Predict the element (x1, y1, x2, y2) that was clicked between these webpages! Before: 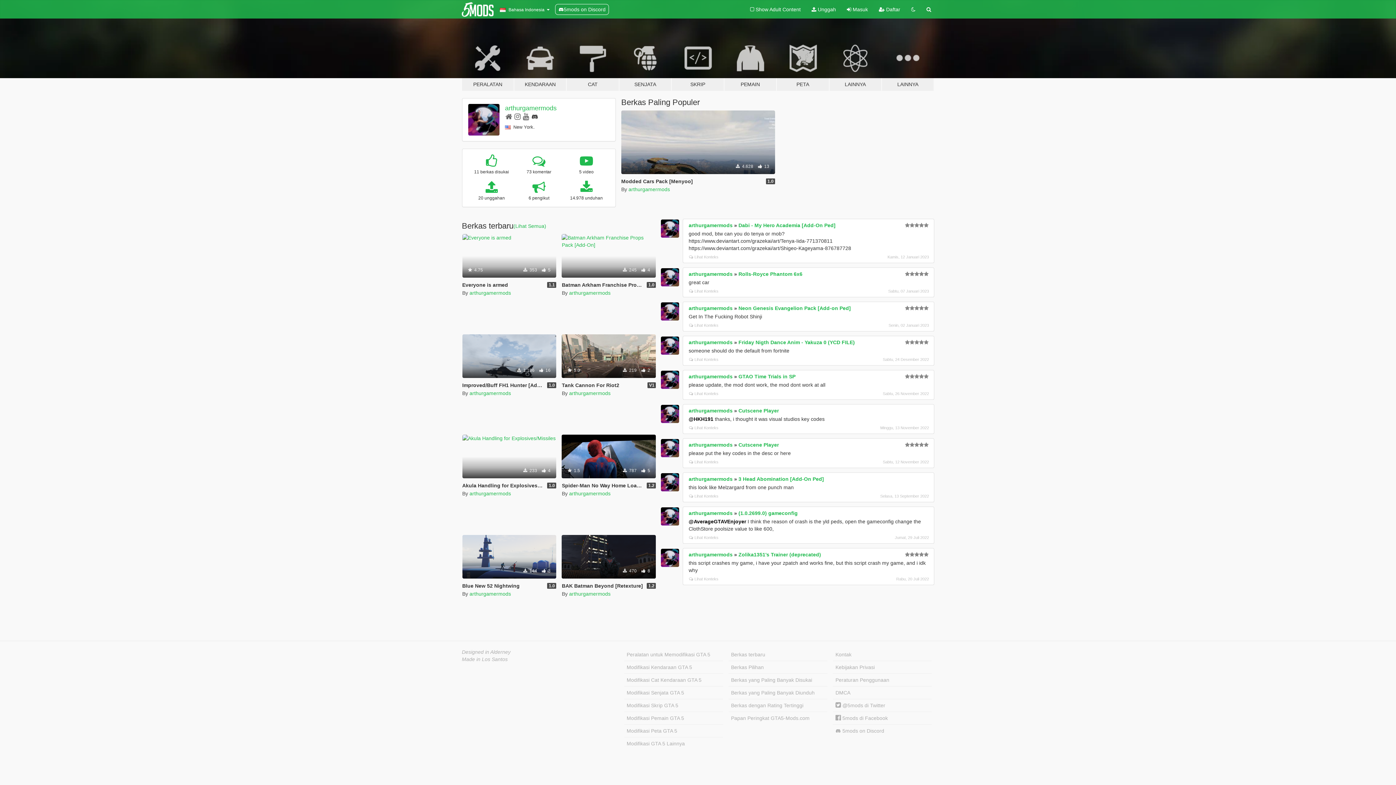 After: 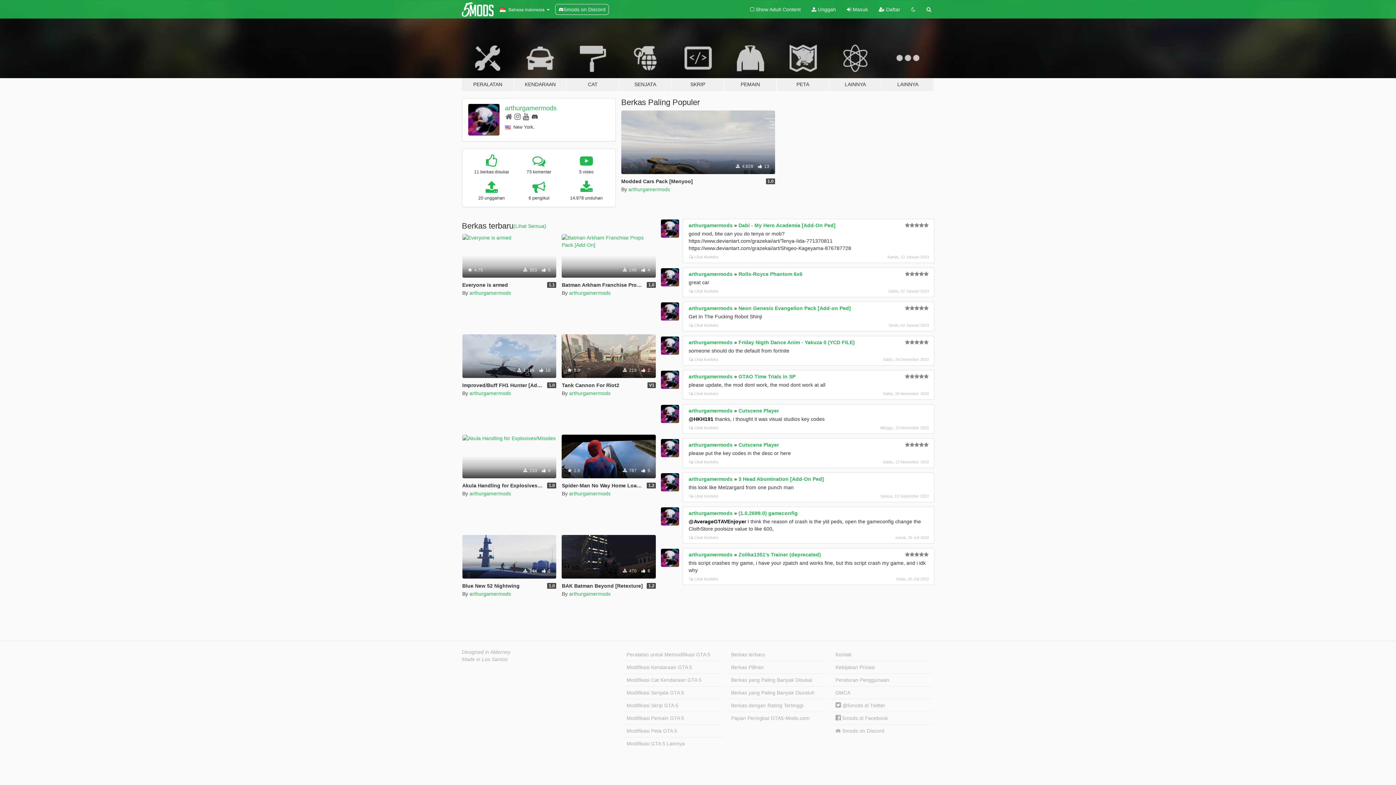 Action: bbox: (569, 591, 610, 596) label: arthurgamermods